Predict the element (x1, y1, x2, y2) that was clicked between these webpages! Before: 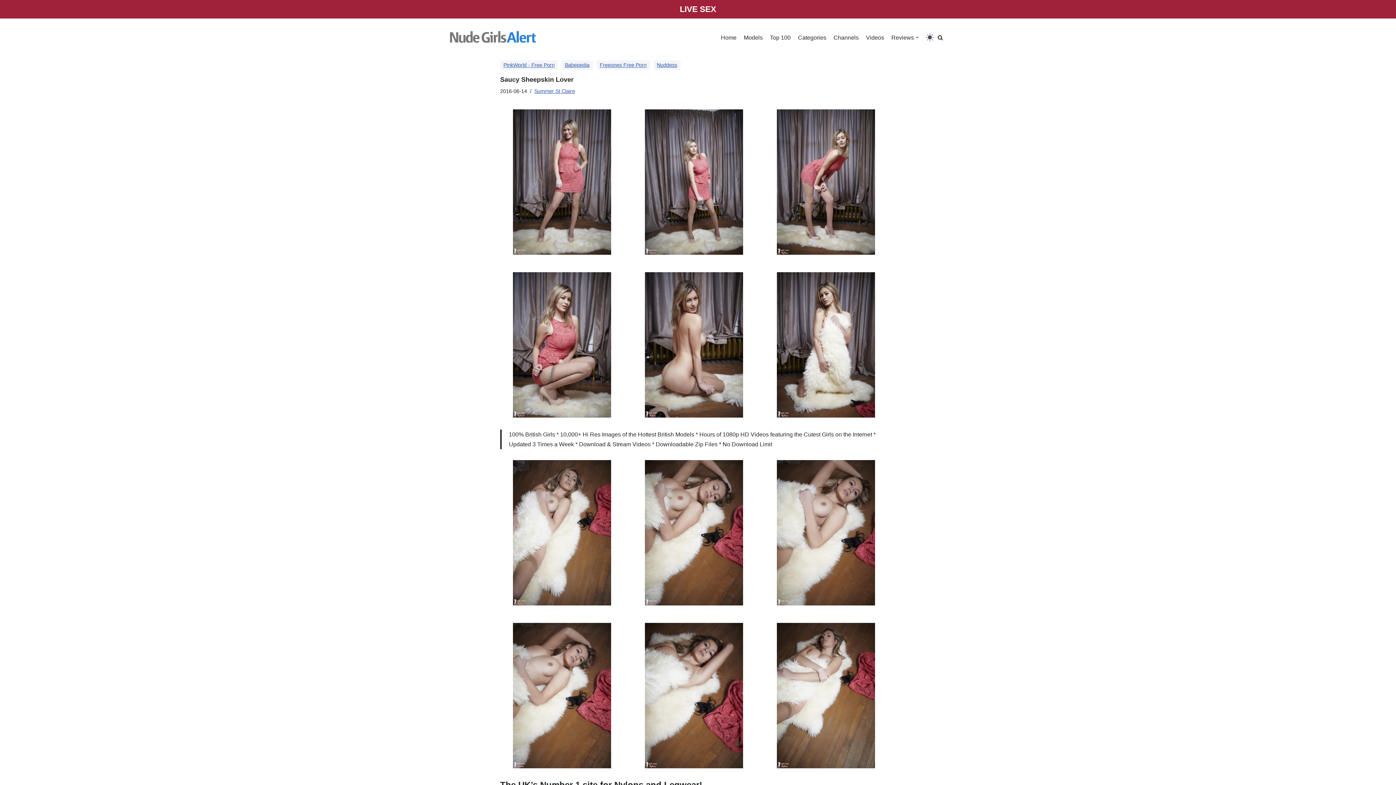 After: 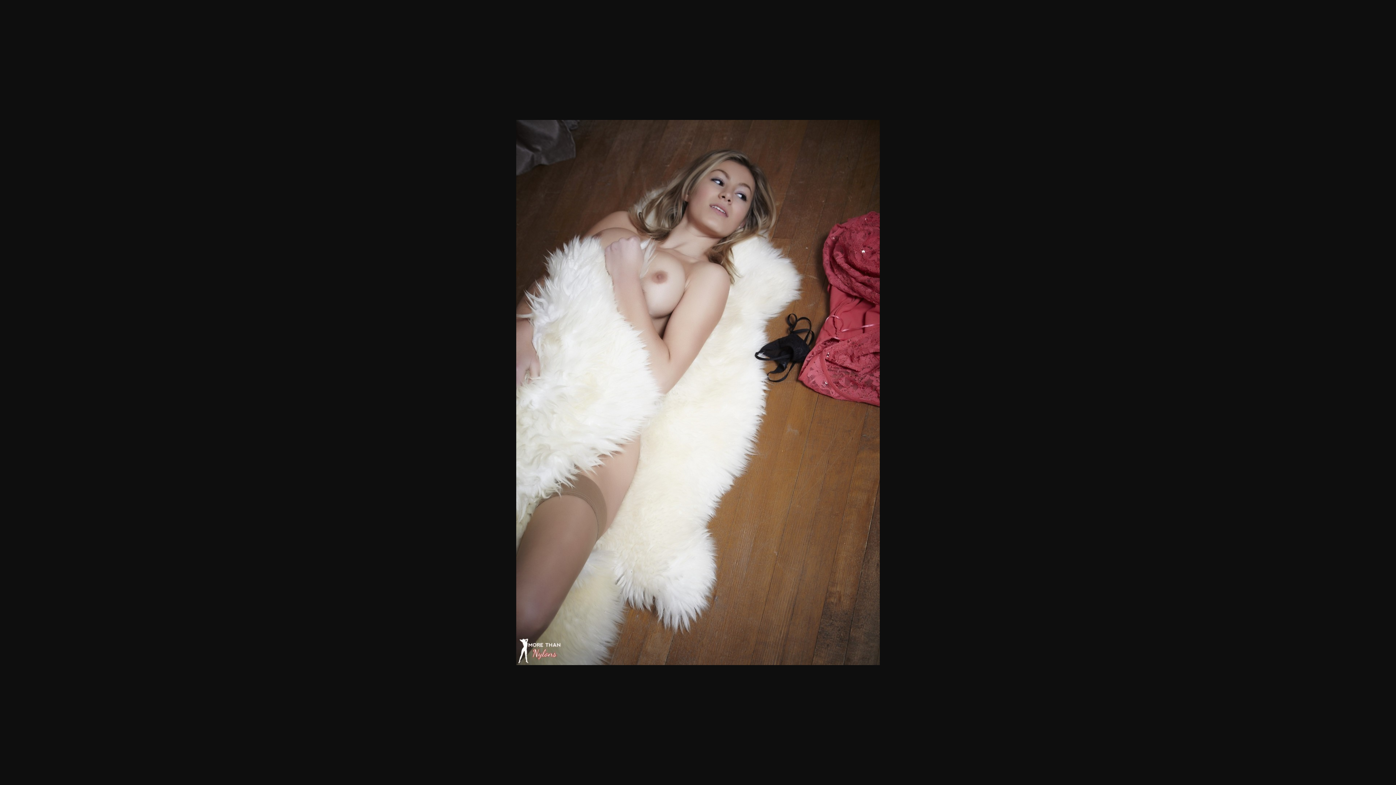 Action: bbox: (513, 600, 611, 606)